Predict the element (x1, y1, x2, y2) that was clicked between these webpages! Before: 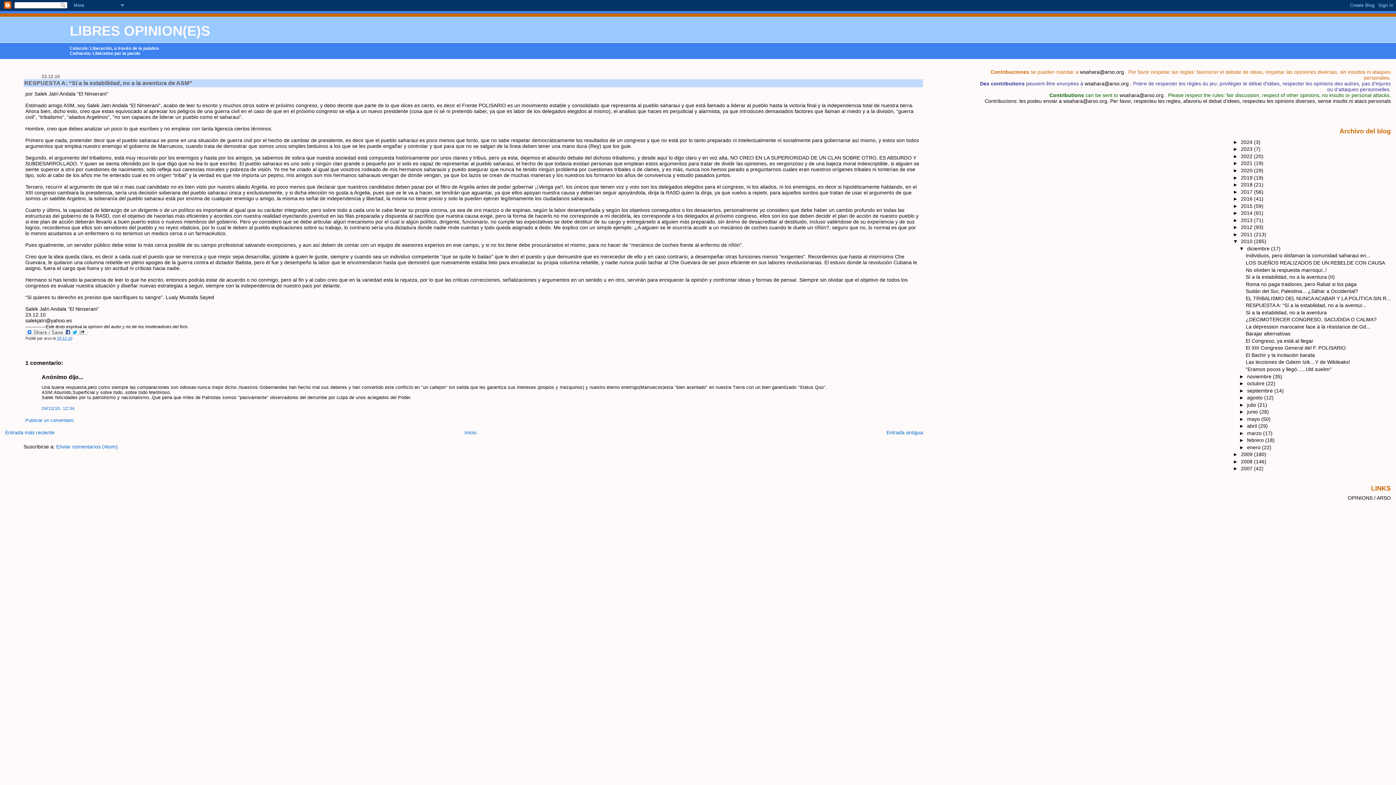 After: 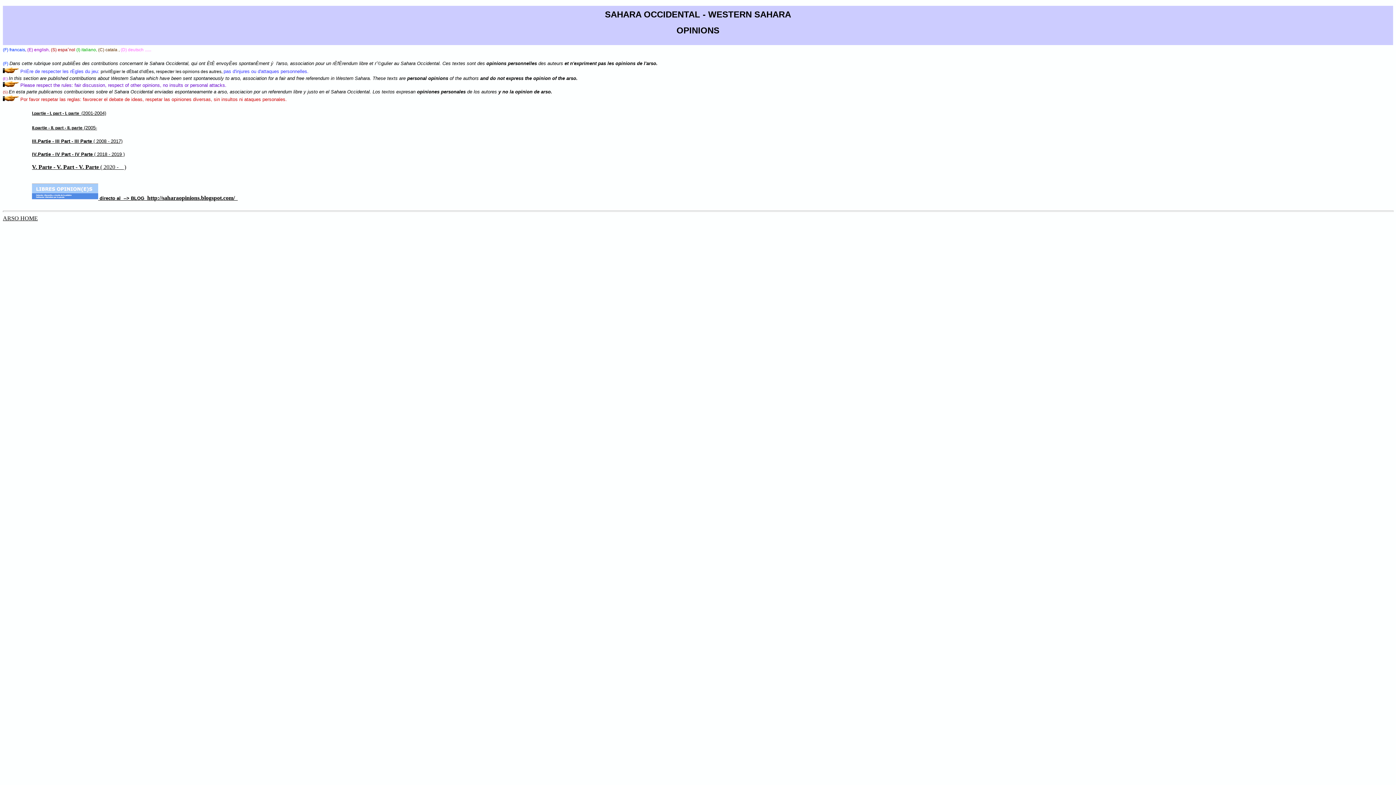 Action: bbox: (1348, 495, 1391, 501) label: OPINIONS / ARSO